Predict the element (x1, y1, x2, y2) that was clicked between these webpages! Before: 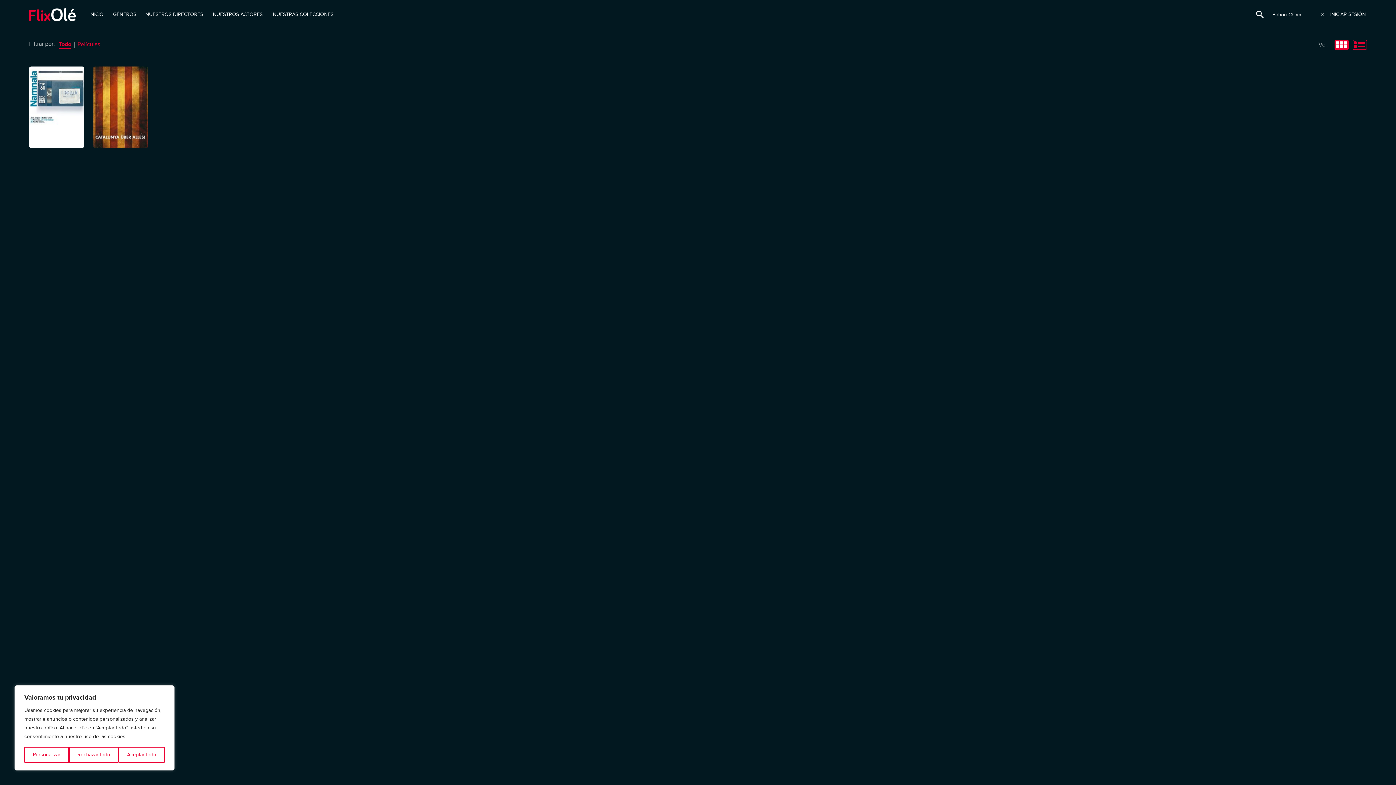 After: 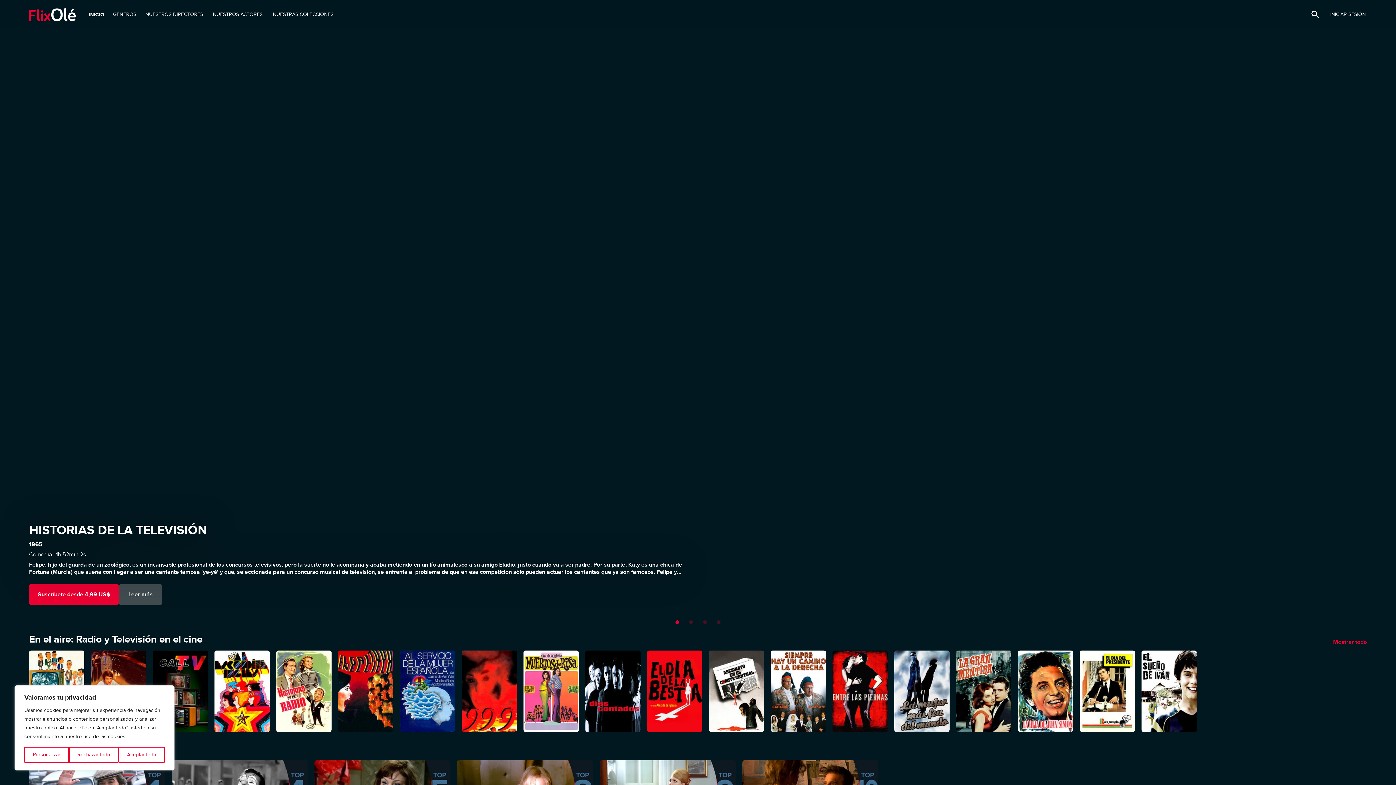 Action: bbox: (1320, 5, 1325, 23)